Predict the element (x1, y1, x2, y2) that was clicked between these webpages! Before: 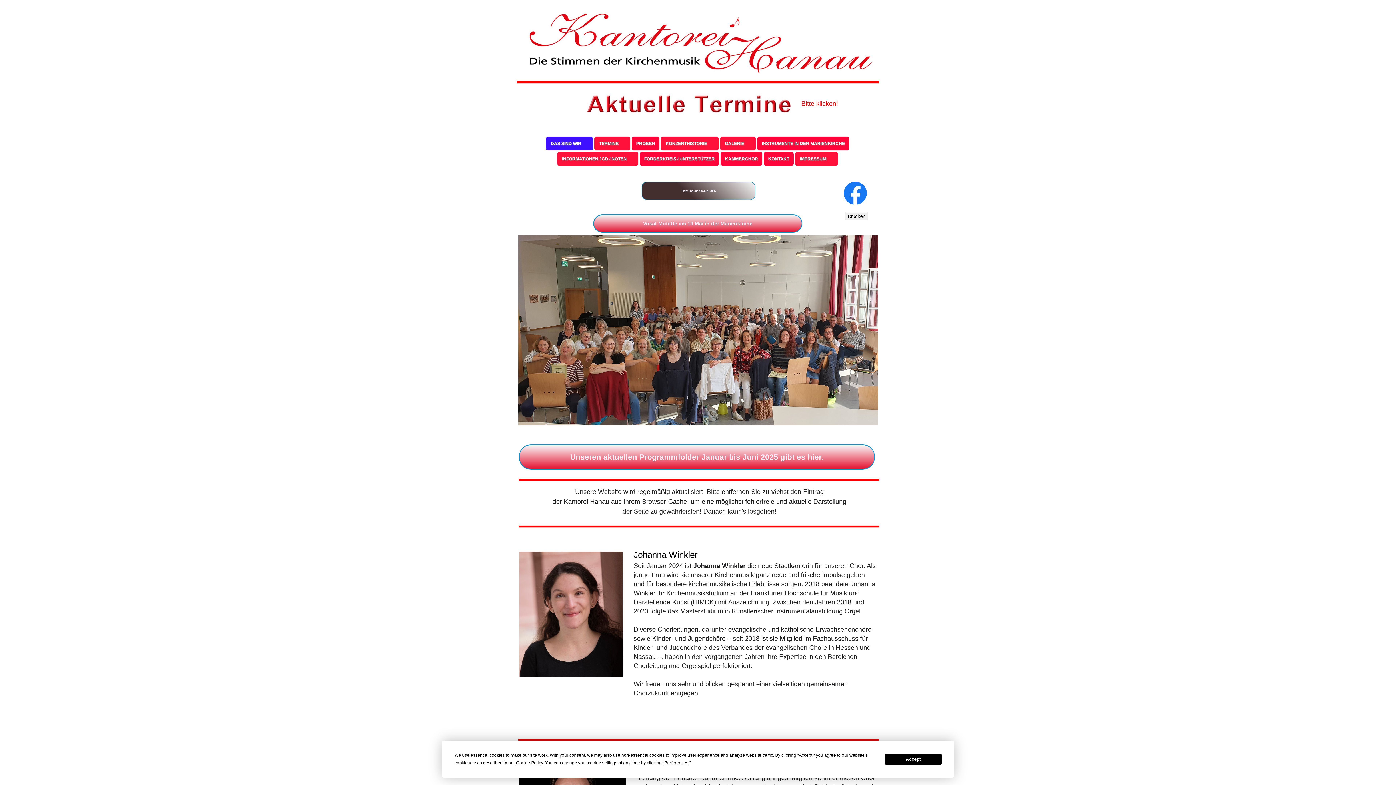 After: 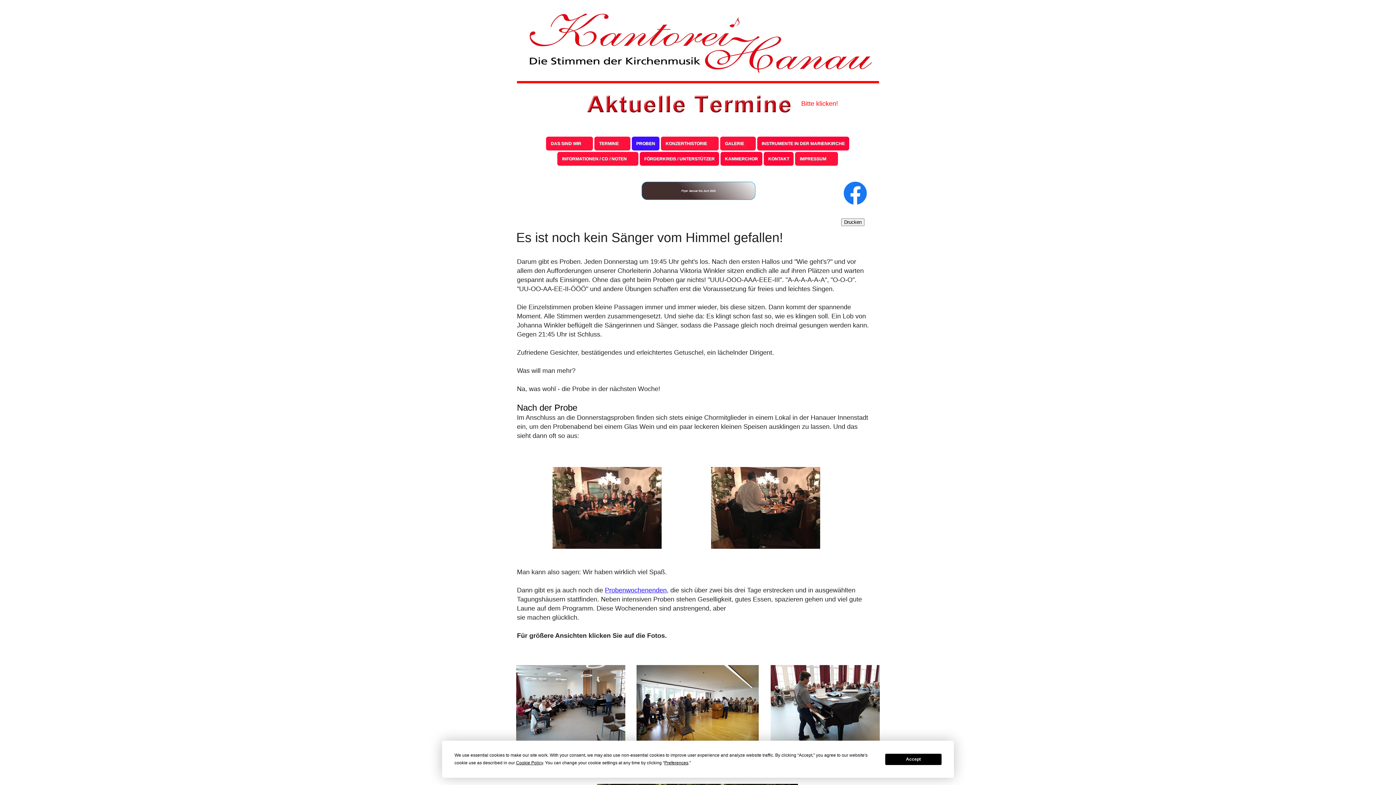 Action: bbox: (631, 136, 660, 151) label: PROBEN